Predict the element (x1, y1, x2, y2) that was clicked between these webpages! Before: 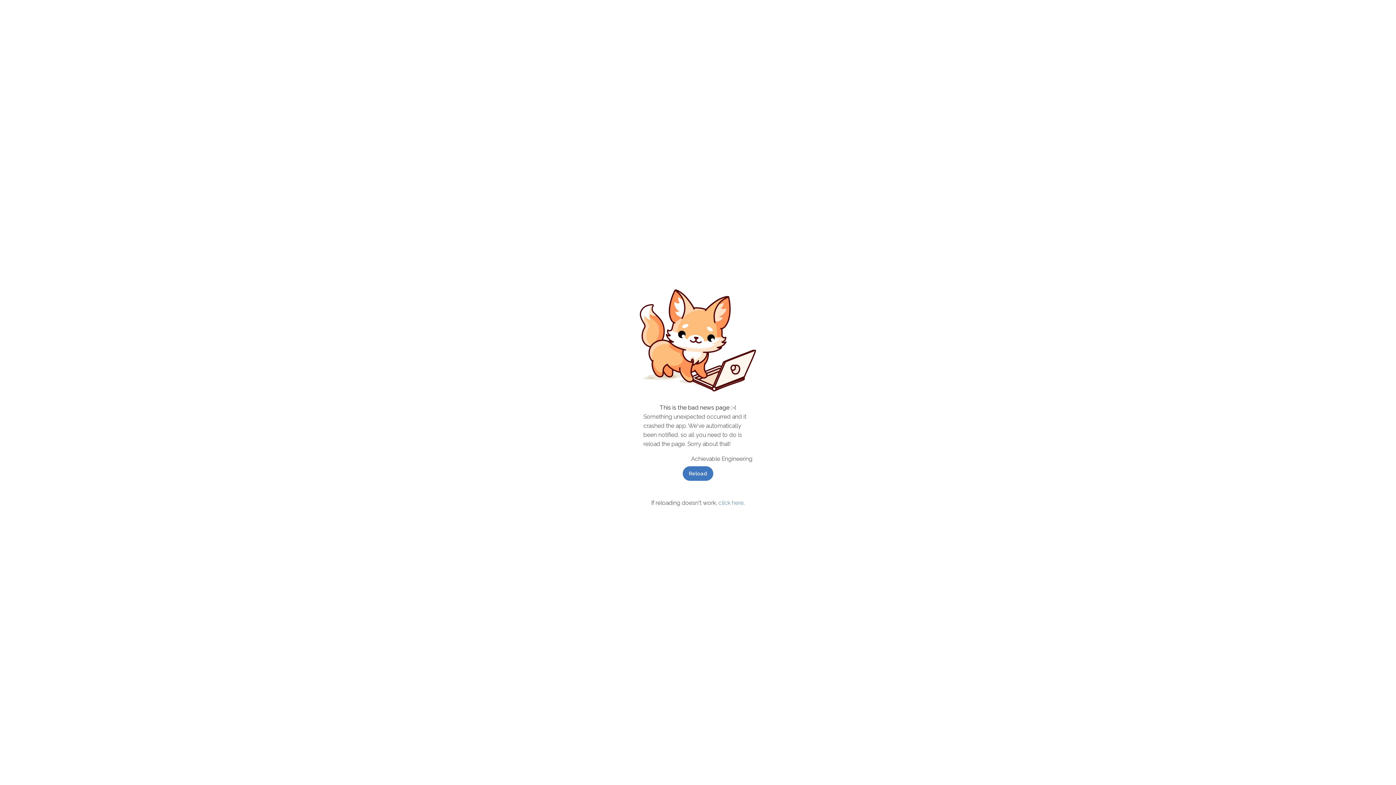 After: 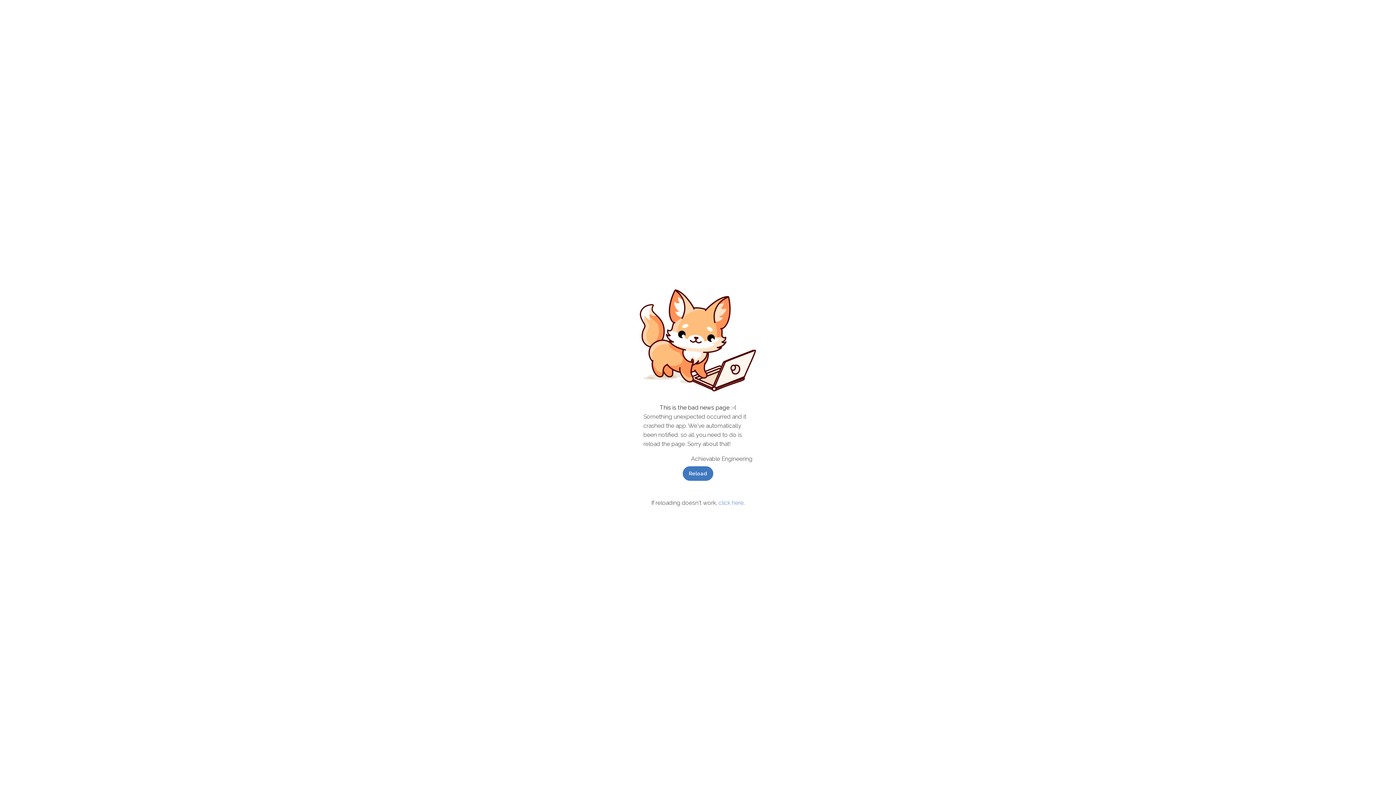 Action: bbox: (718, 499, 743, 506) label: click here